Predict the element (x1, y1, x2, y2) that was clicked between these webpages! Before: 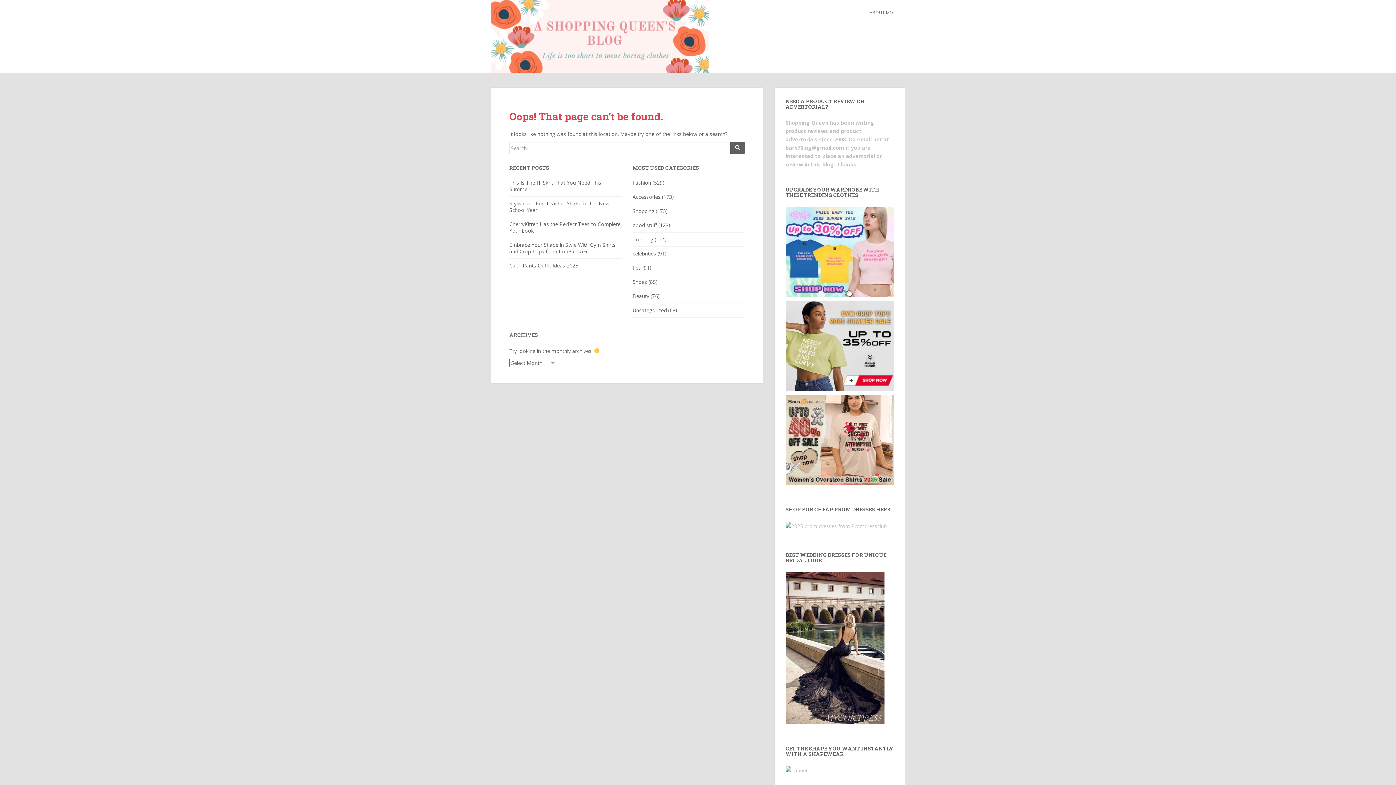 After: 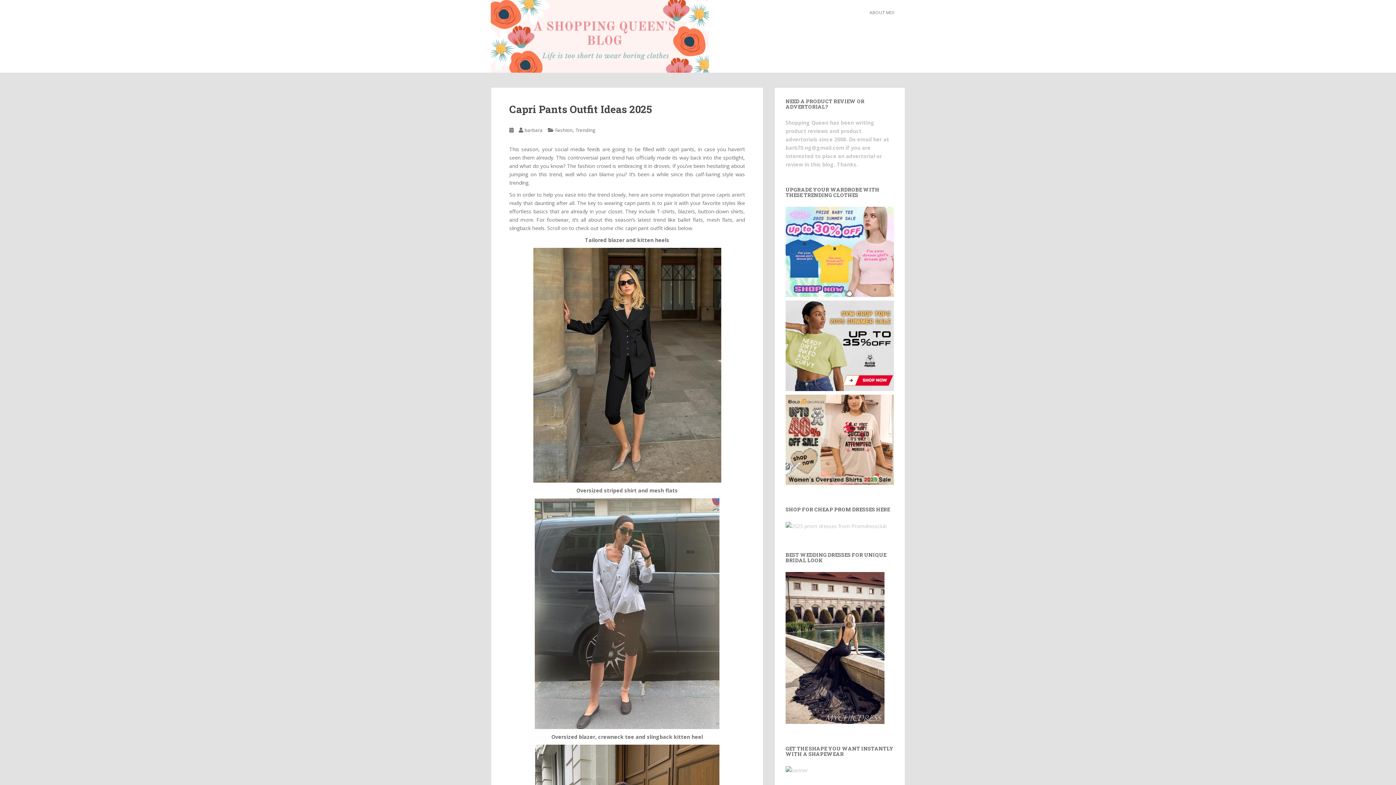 Action: bbox: (509, 262, 578, 269) label: Capri Pants Outfit Ideas 2025